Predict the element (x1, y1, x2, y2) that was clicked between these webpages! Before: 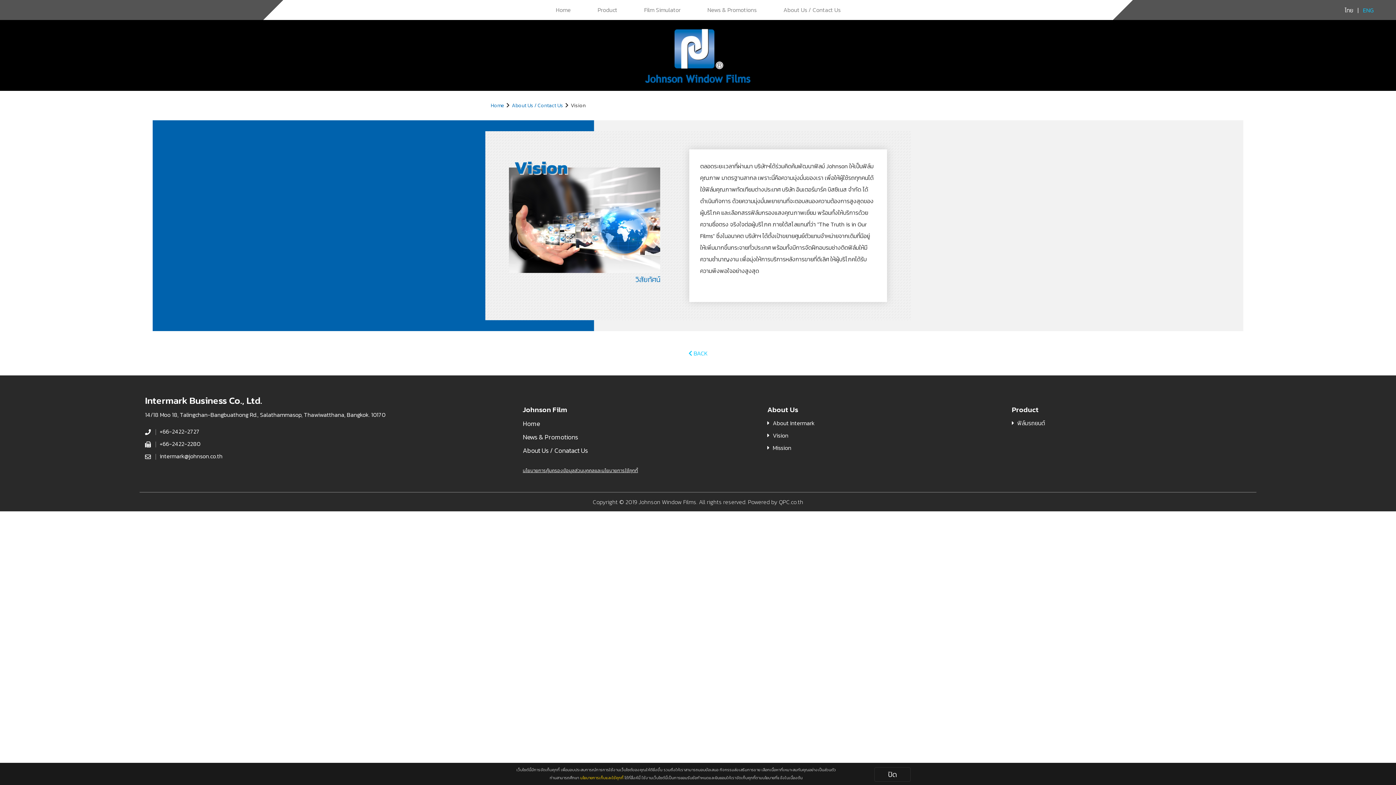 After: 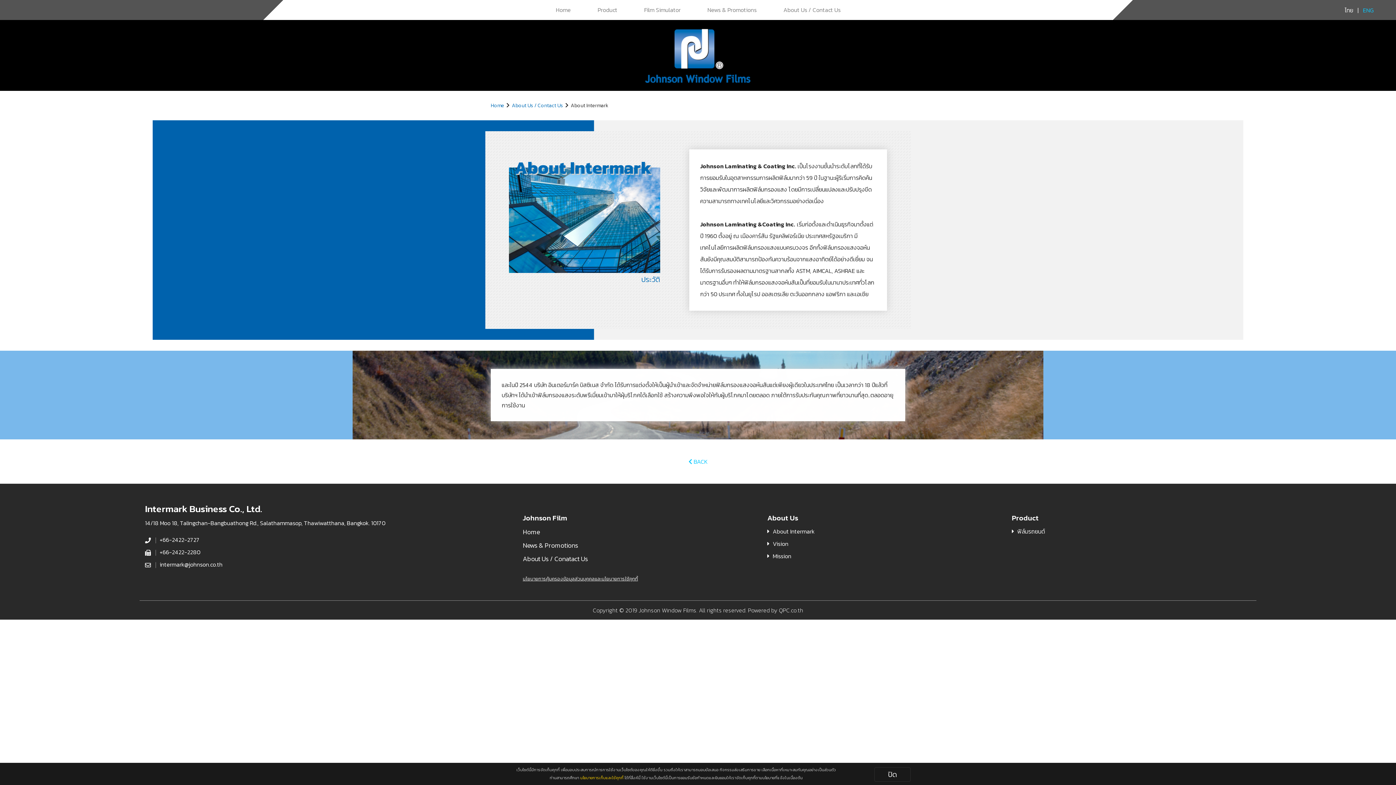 Action: bbox: (772, 418, 814, 427) label: About Intermark